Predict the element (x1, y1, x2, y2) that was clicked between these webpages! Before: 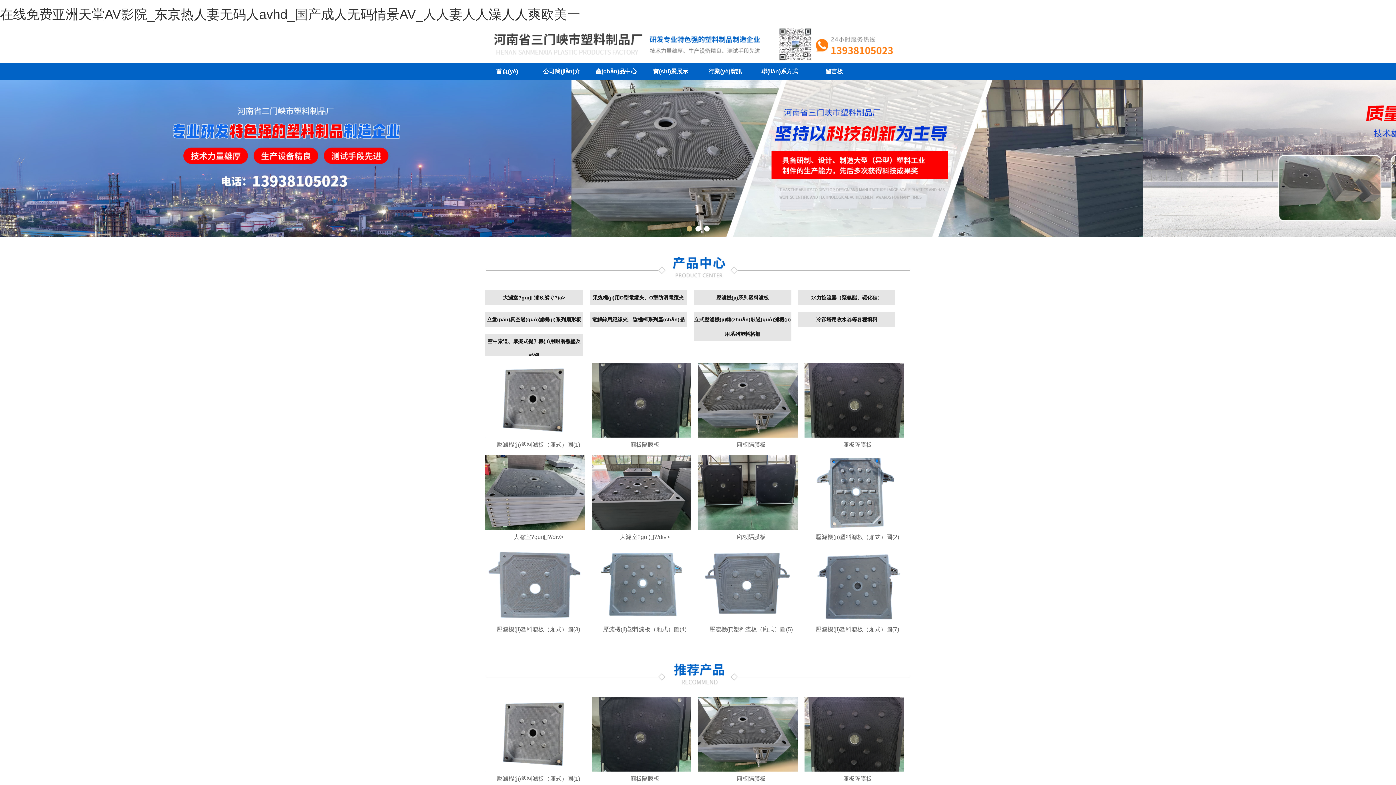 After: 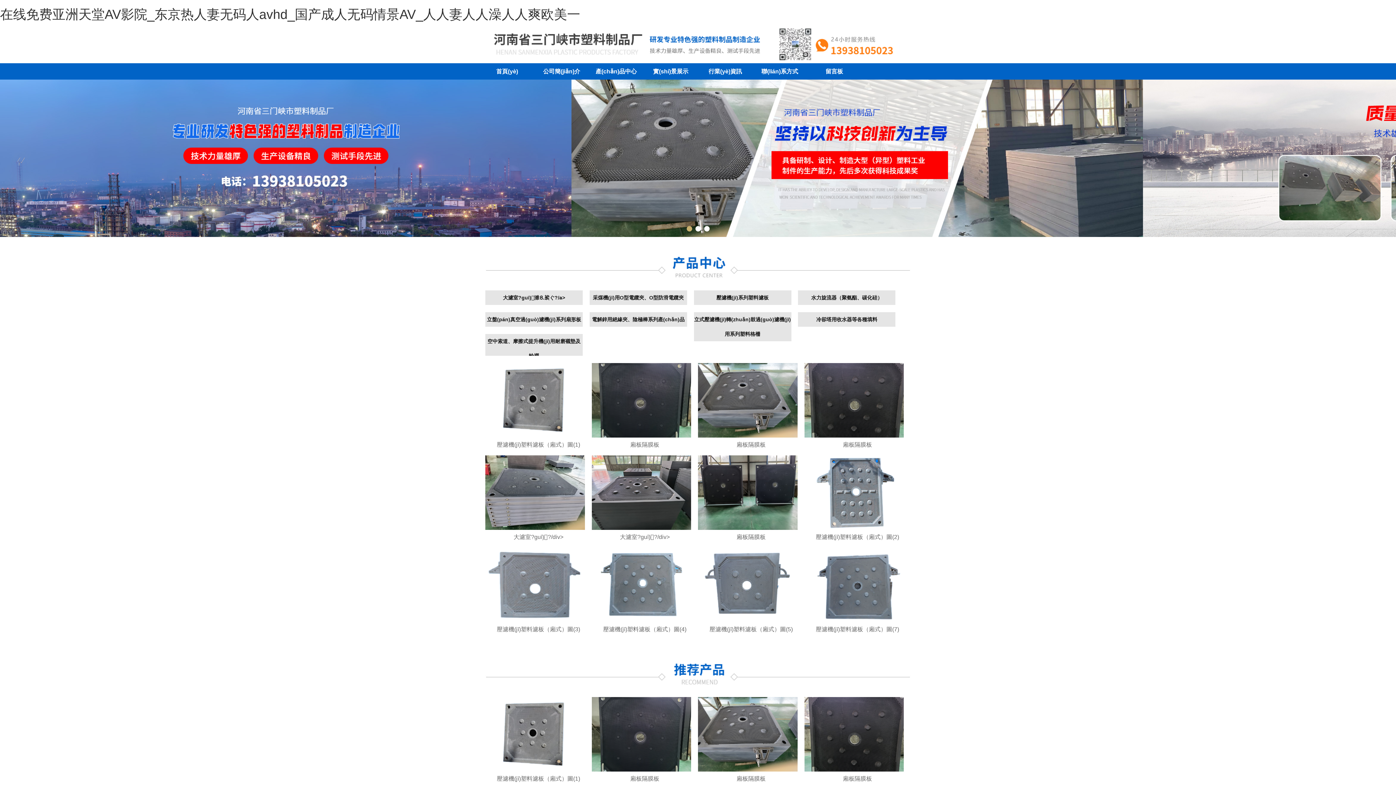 Action: bbox: (804, 717, 910, 804) label: 壓濾機(jī)塑料濾板（廂式）圖(3)